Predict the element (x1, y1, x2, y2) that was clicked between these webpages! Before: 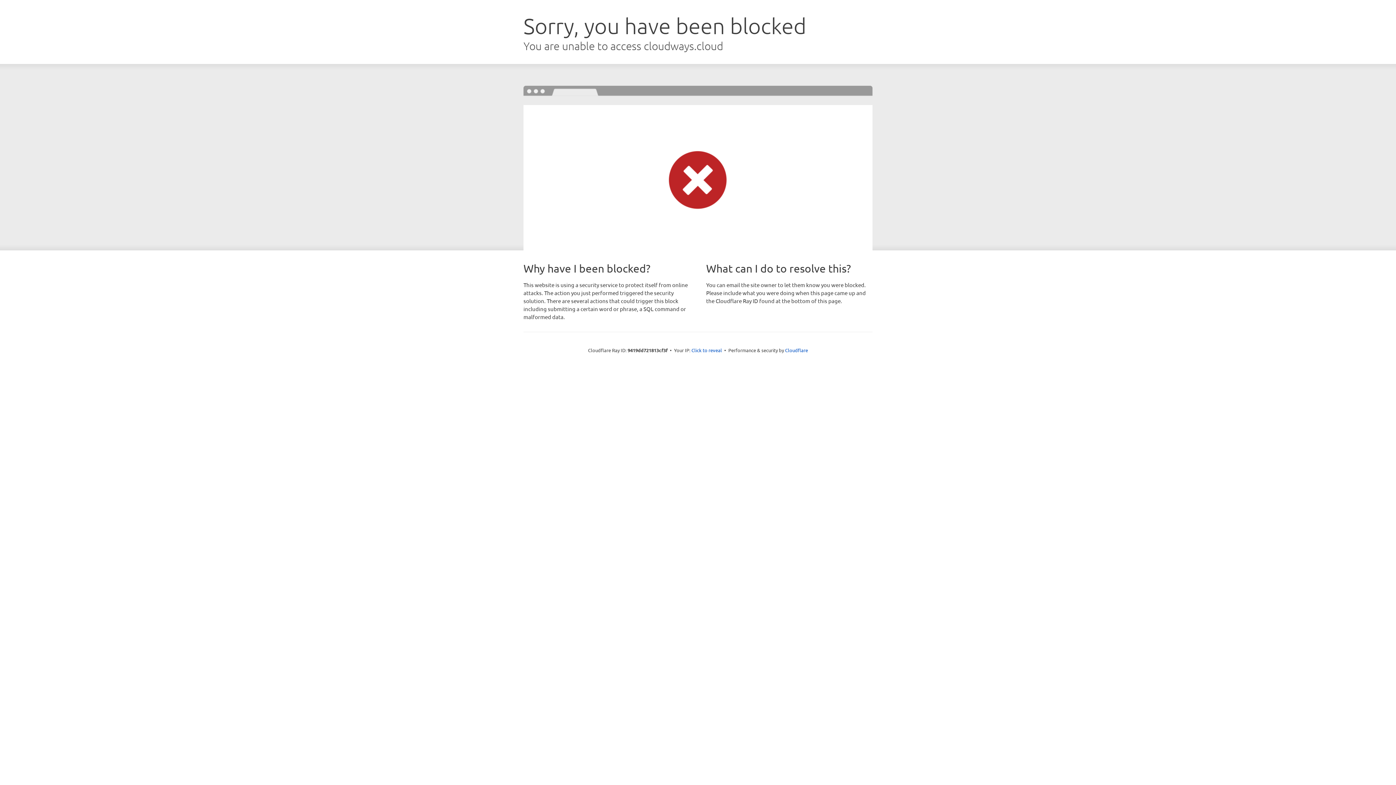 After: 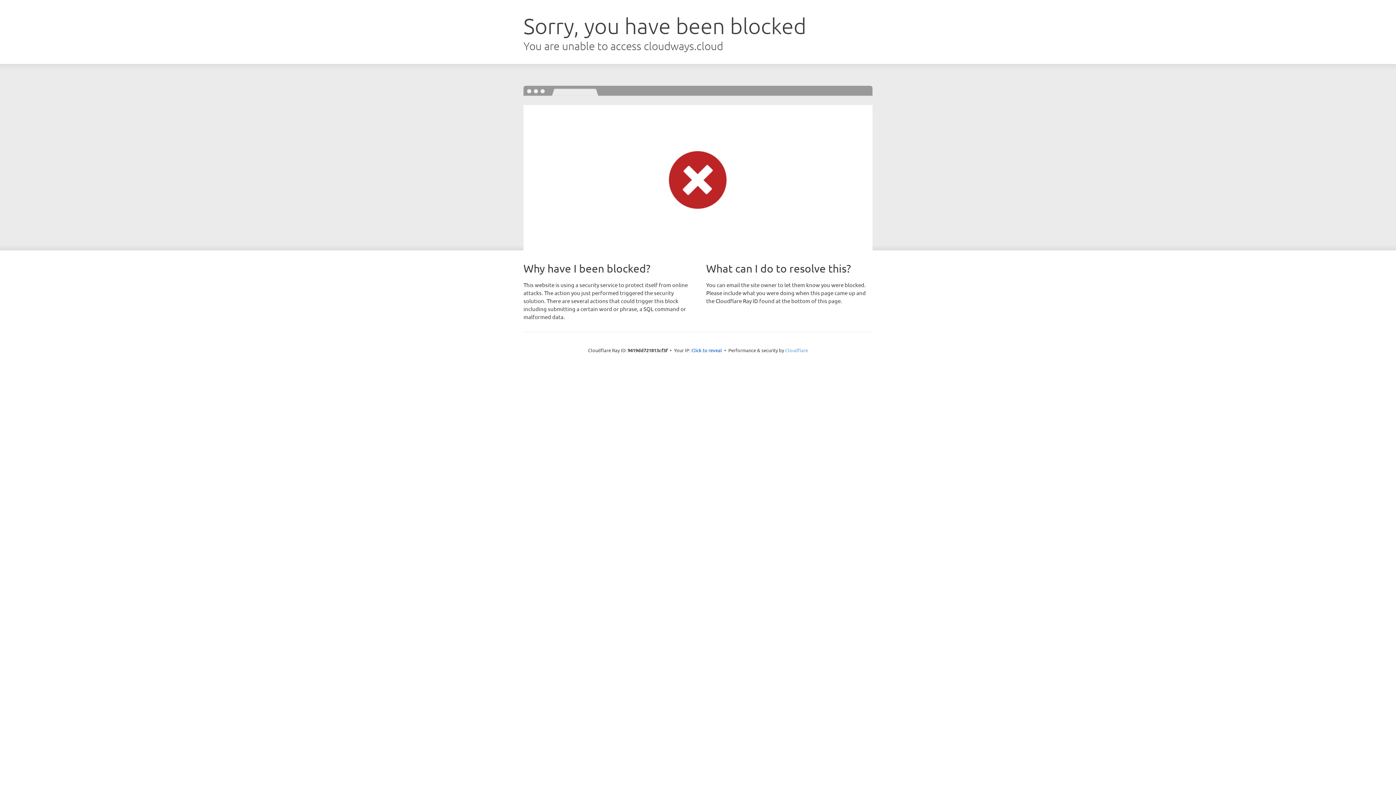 Action: bbox: (785, 347, 808, 353) label: Cloudflare